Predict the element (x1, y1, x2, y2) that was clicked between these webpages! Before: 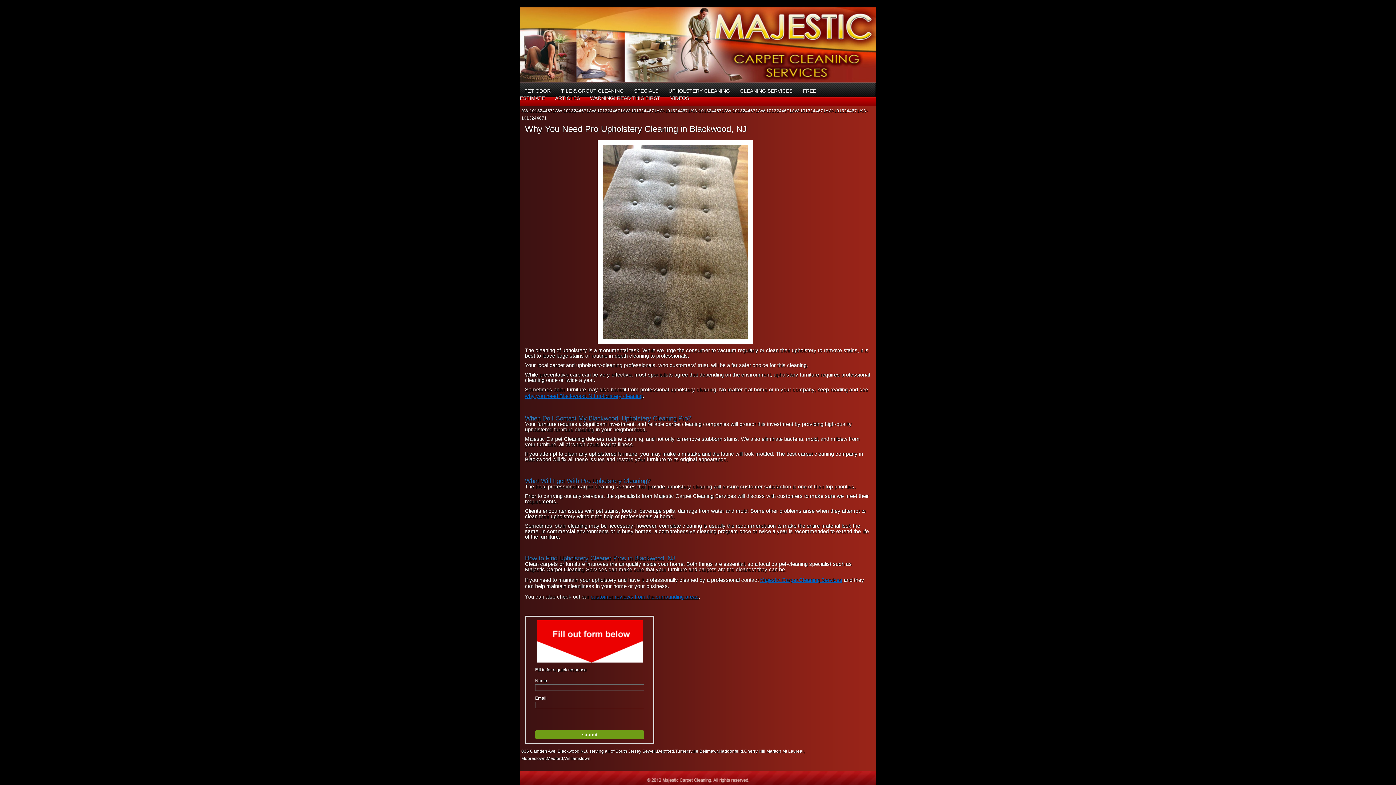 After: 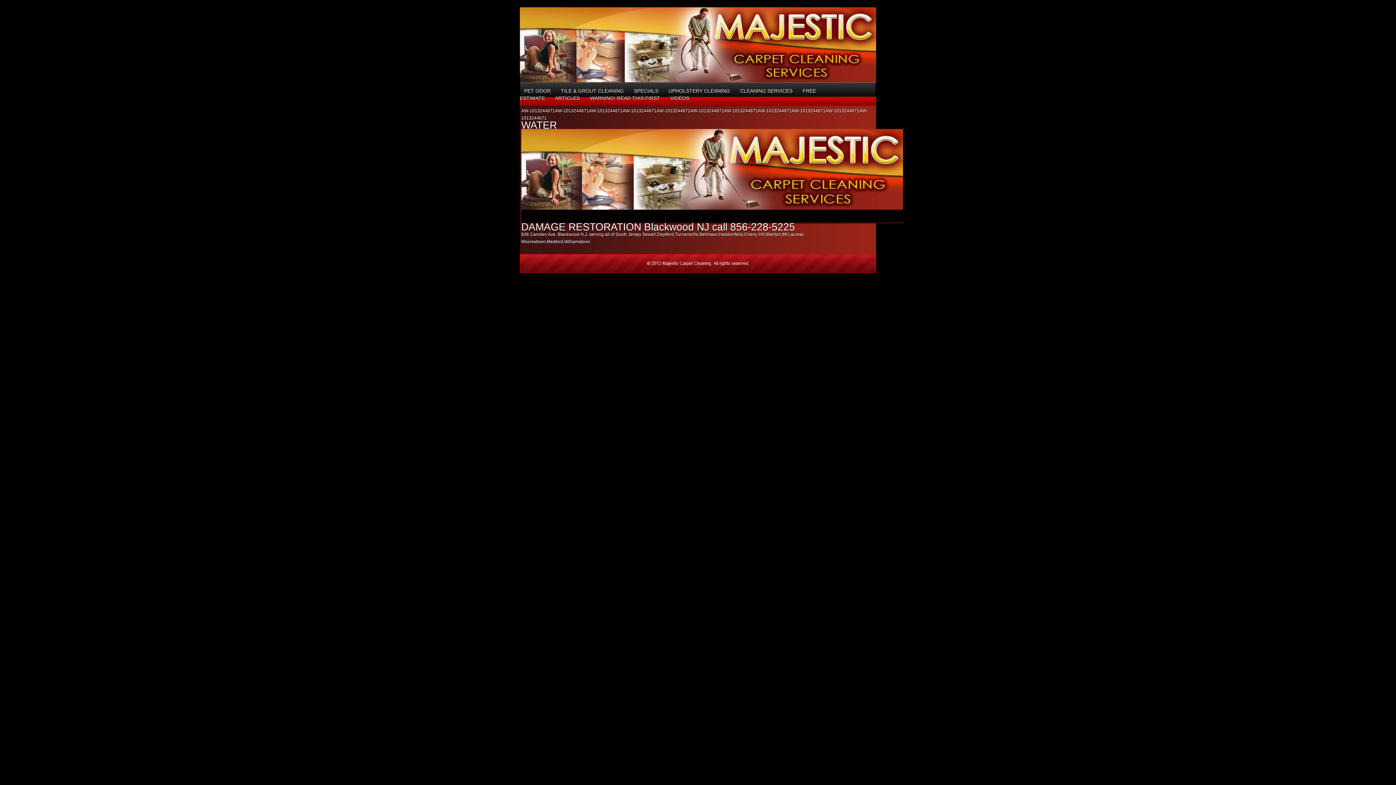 Action: label: WARNING! READ THIS FIRST bbox: (586, 93, 664, 102)